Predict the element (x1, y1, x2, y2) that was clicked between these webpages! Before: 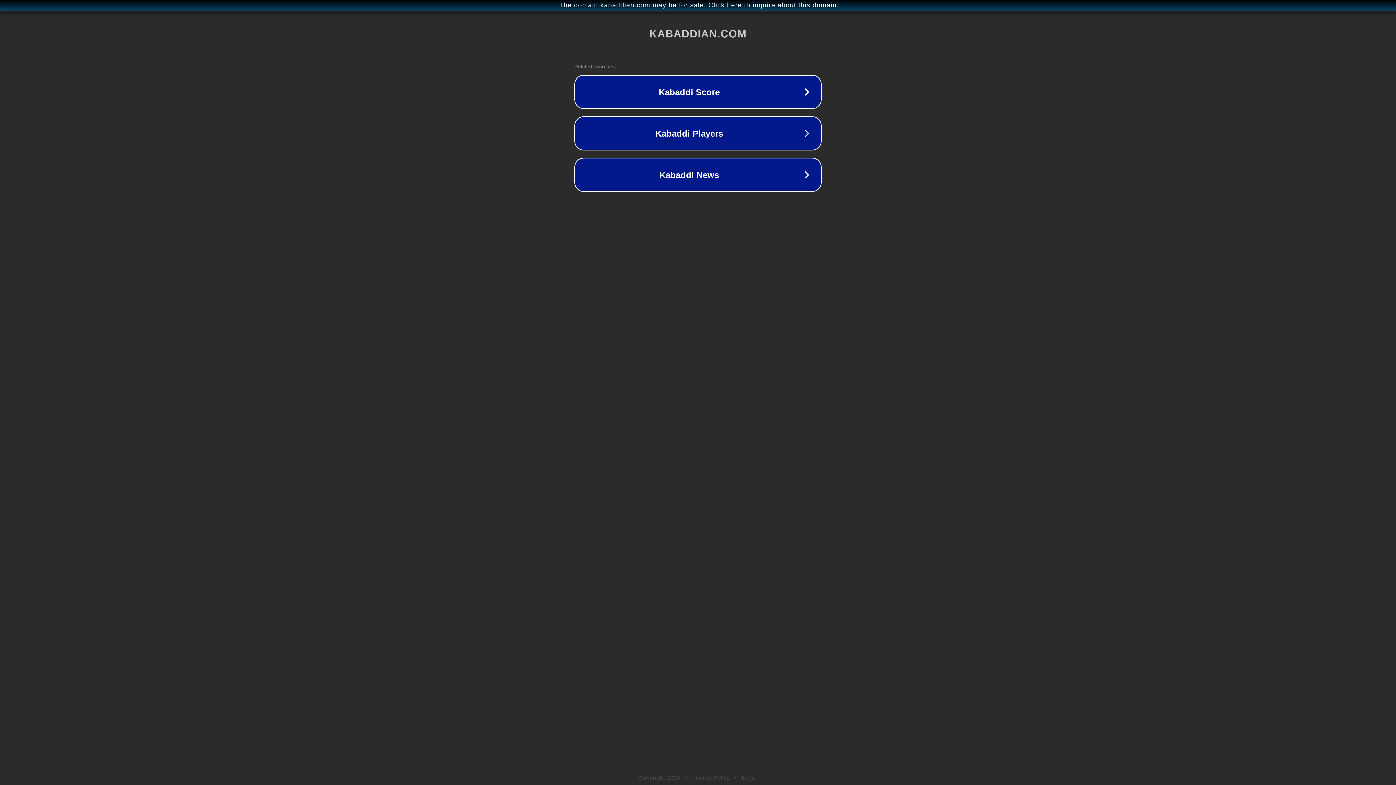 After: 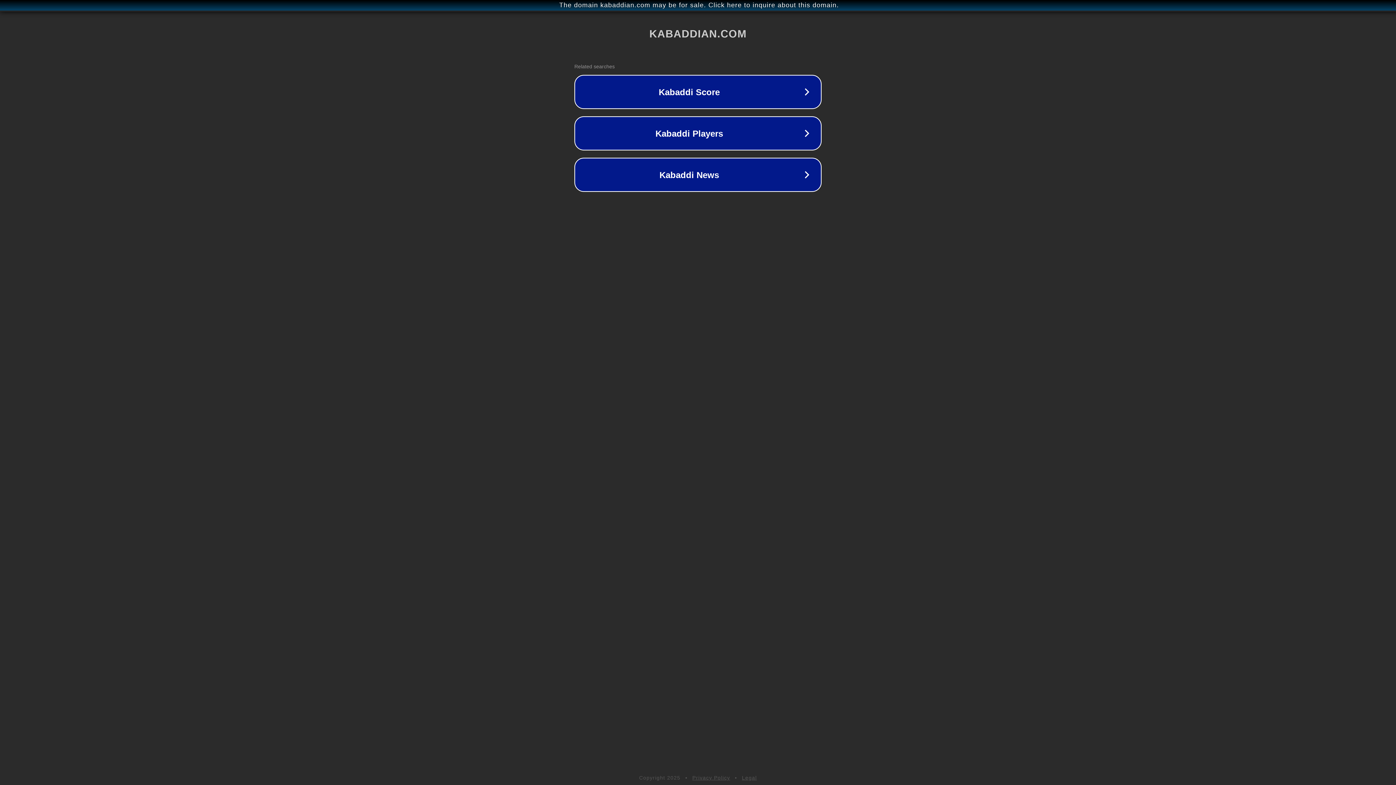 Action: bbox: (742, 775, 757, 781) label: Legal